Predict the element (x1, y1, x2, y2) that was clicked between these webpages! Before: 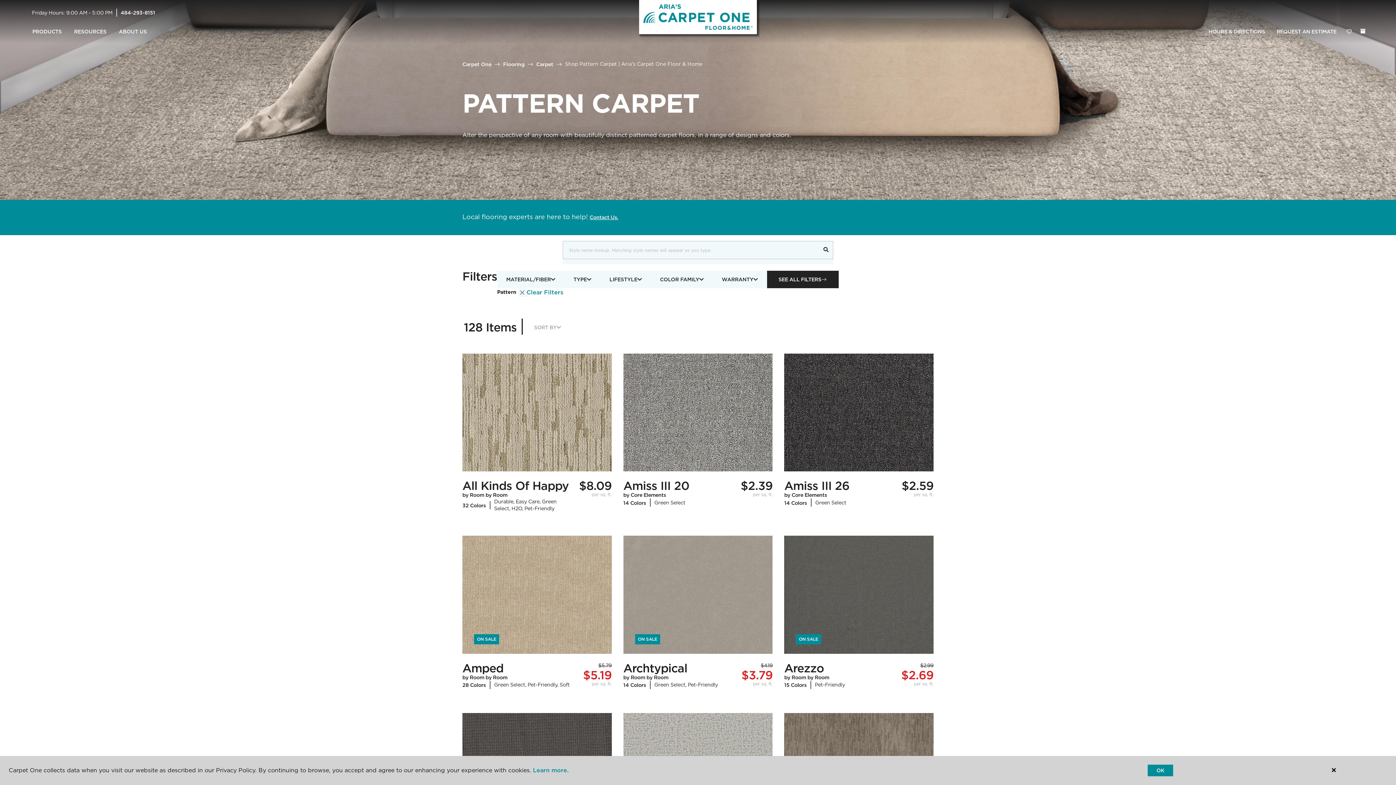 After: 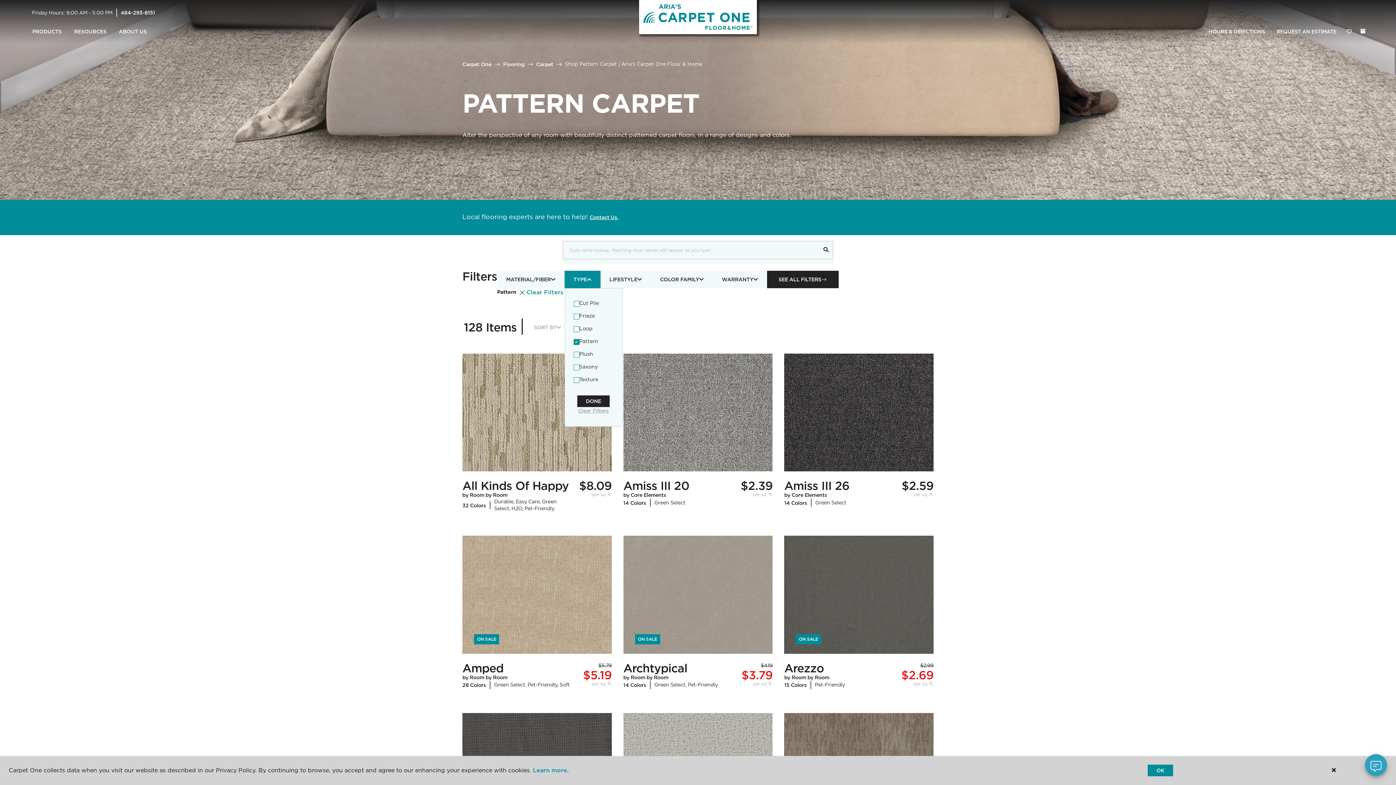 Action: bbox: (564, 270, 600, 288) label: TYPE